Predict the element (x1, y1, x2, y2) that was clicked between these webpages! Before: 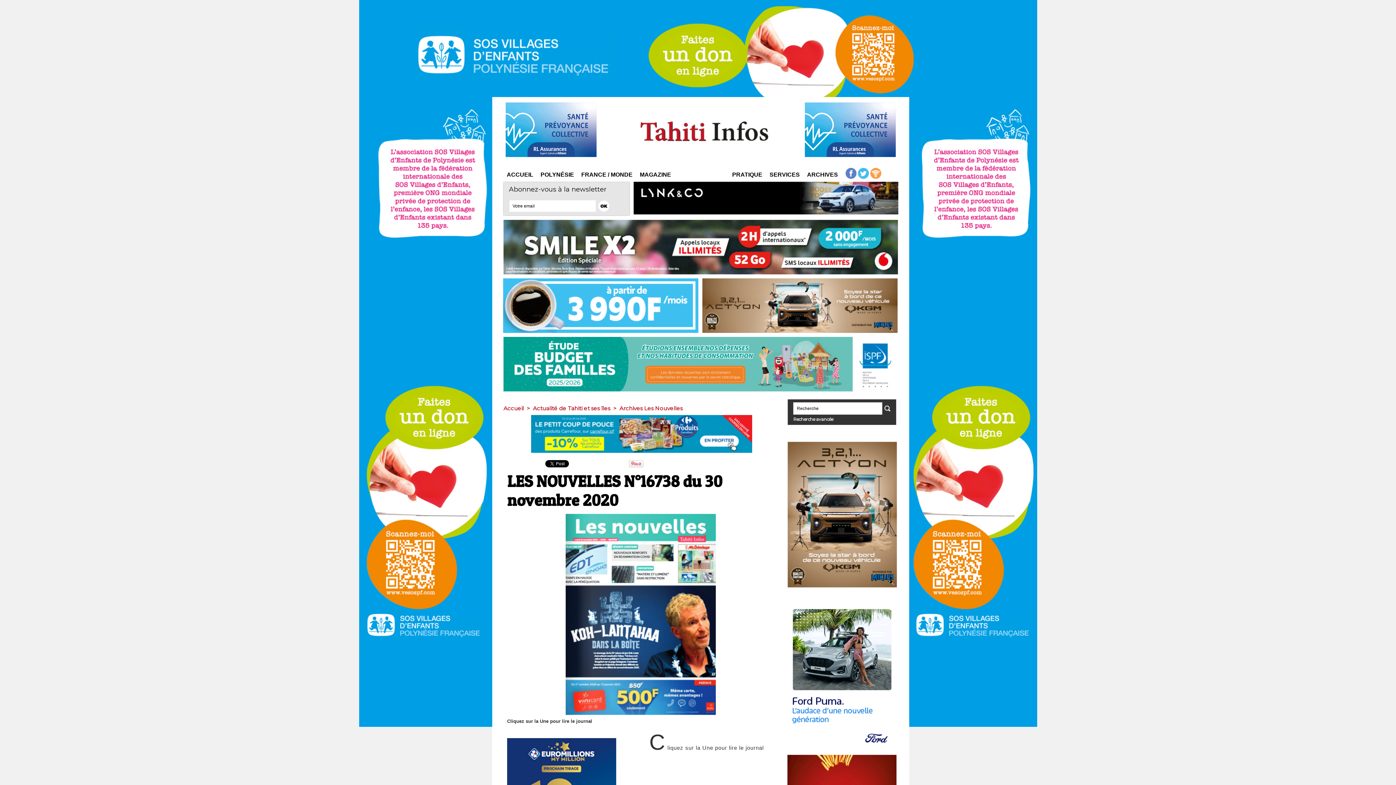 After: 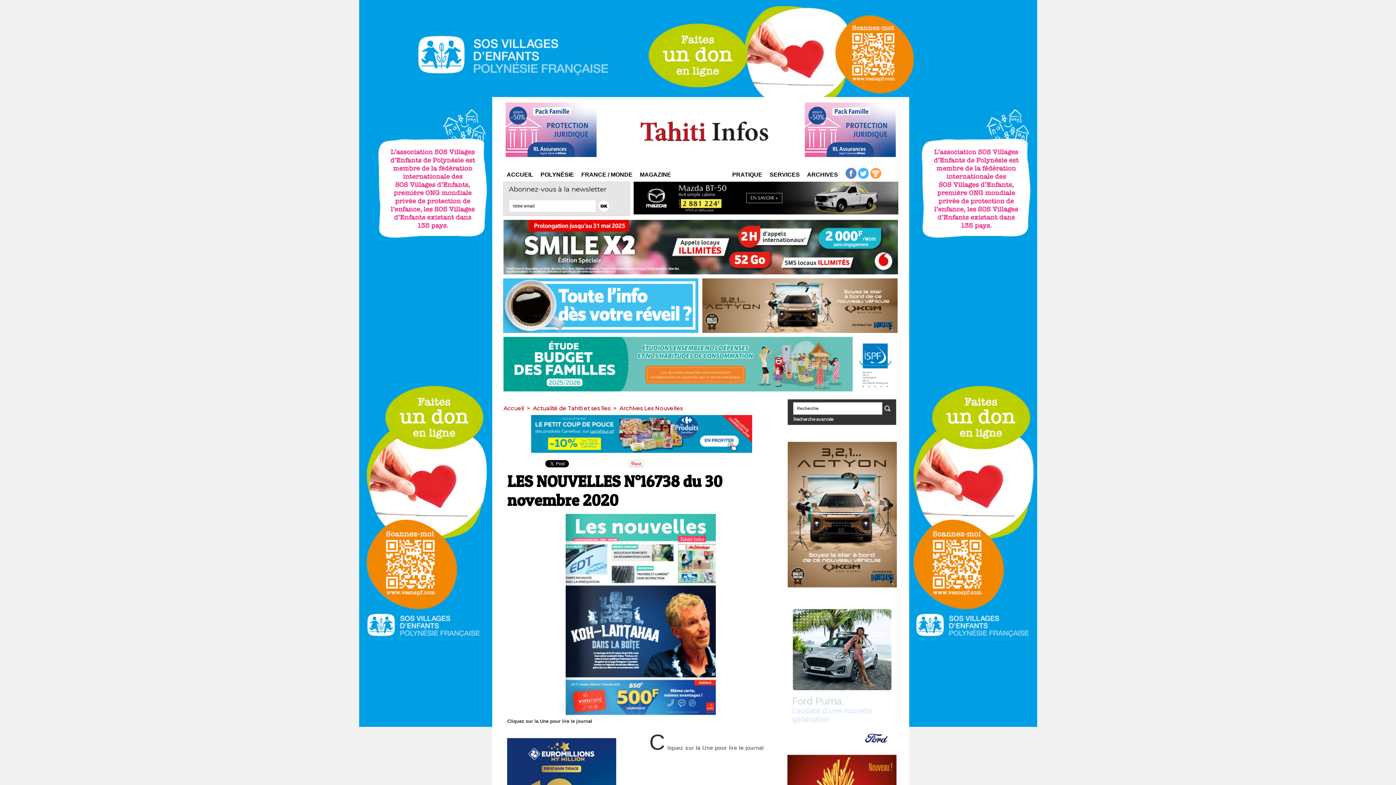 Action: bbox: (702, 278, 897, 282)